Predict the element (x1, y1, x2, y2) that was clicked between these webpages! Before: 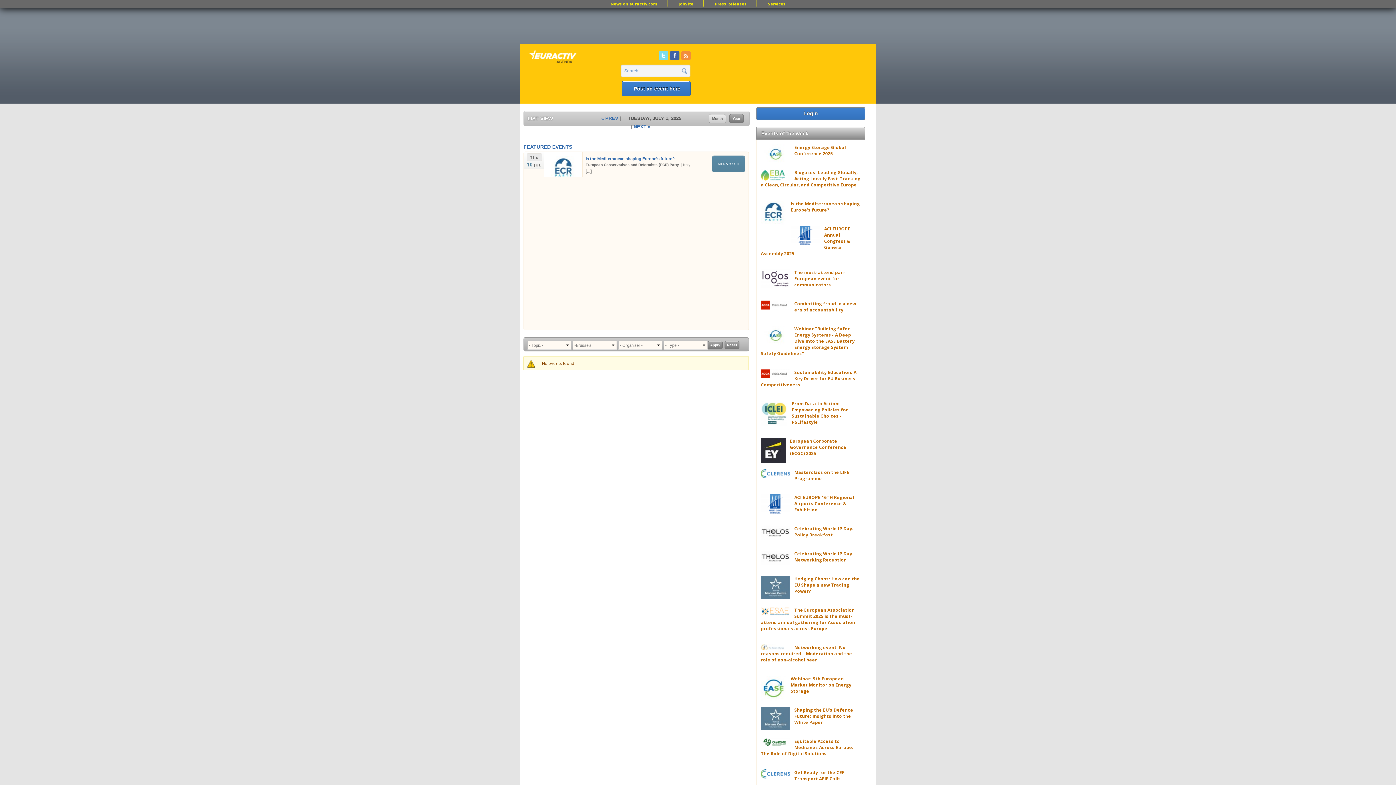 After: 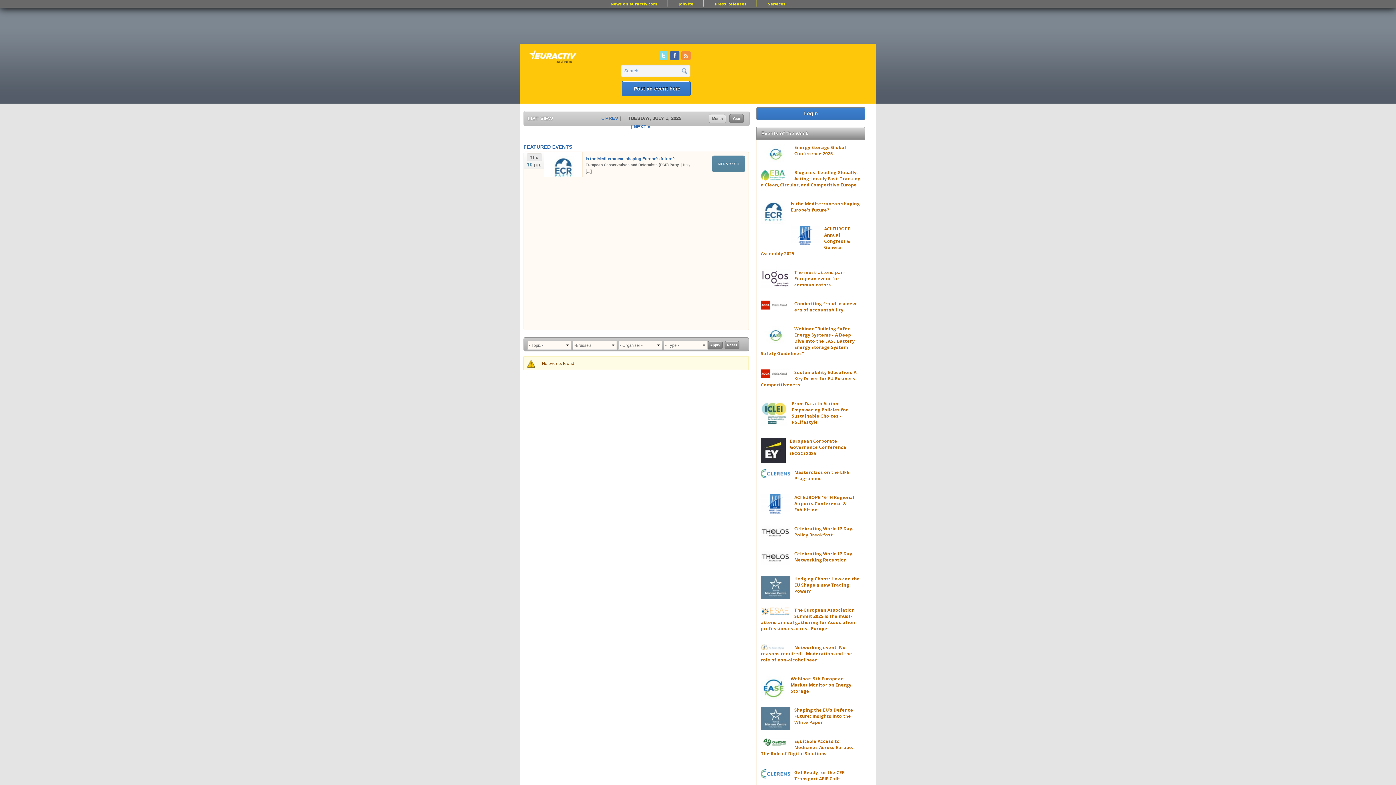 Action: label: Twitter bbox: (658, 50, 668, 60)